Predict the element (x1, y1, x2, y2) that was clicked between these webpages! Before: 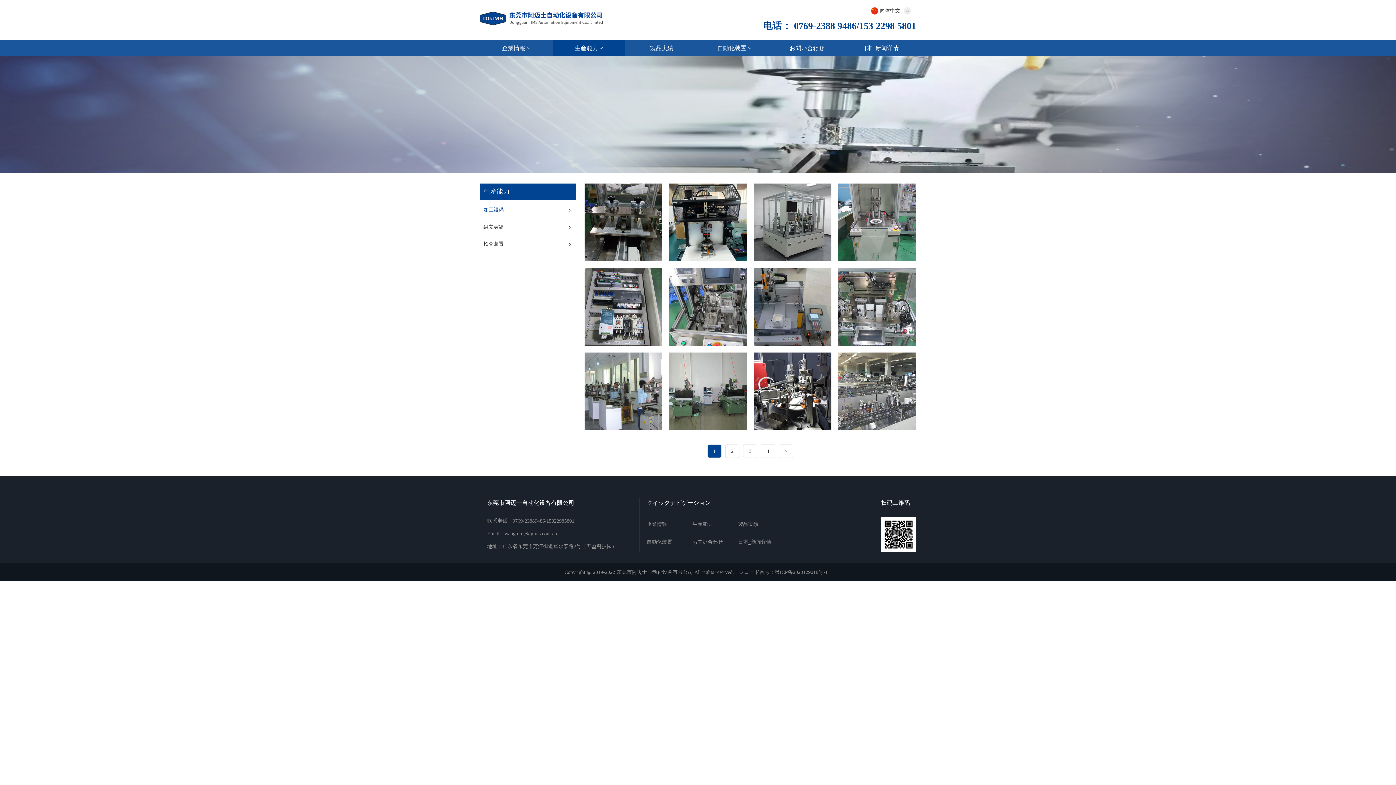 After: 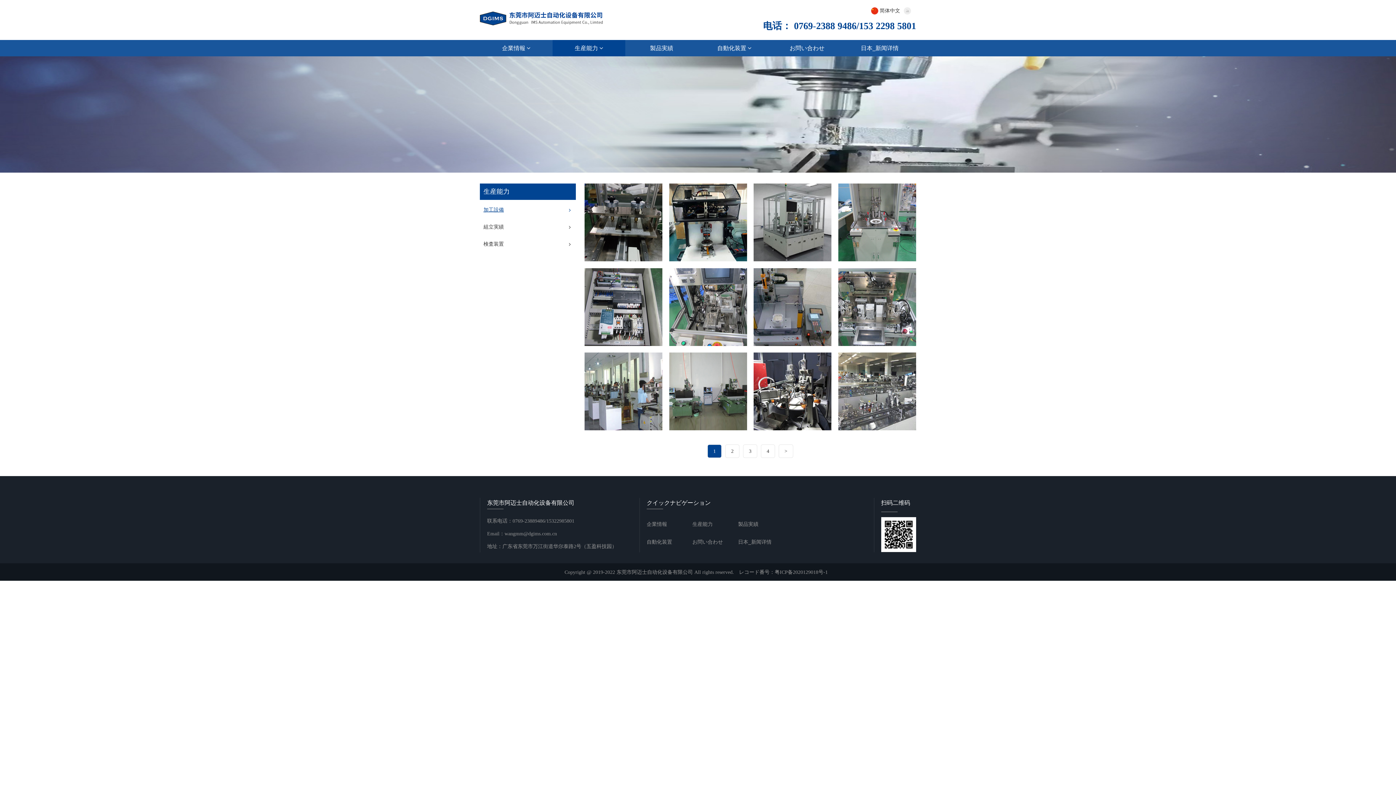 Action: bbox: (763, 20, 916, 31) label: 电话： 0769-2388 9486/153 2298 5801